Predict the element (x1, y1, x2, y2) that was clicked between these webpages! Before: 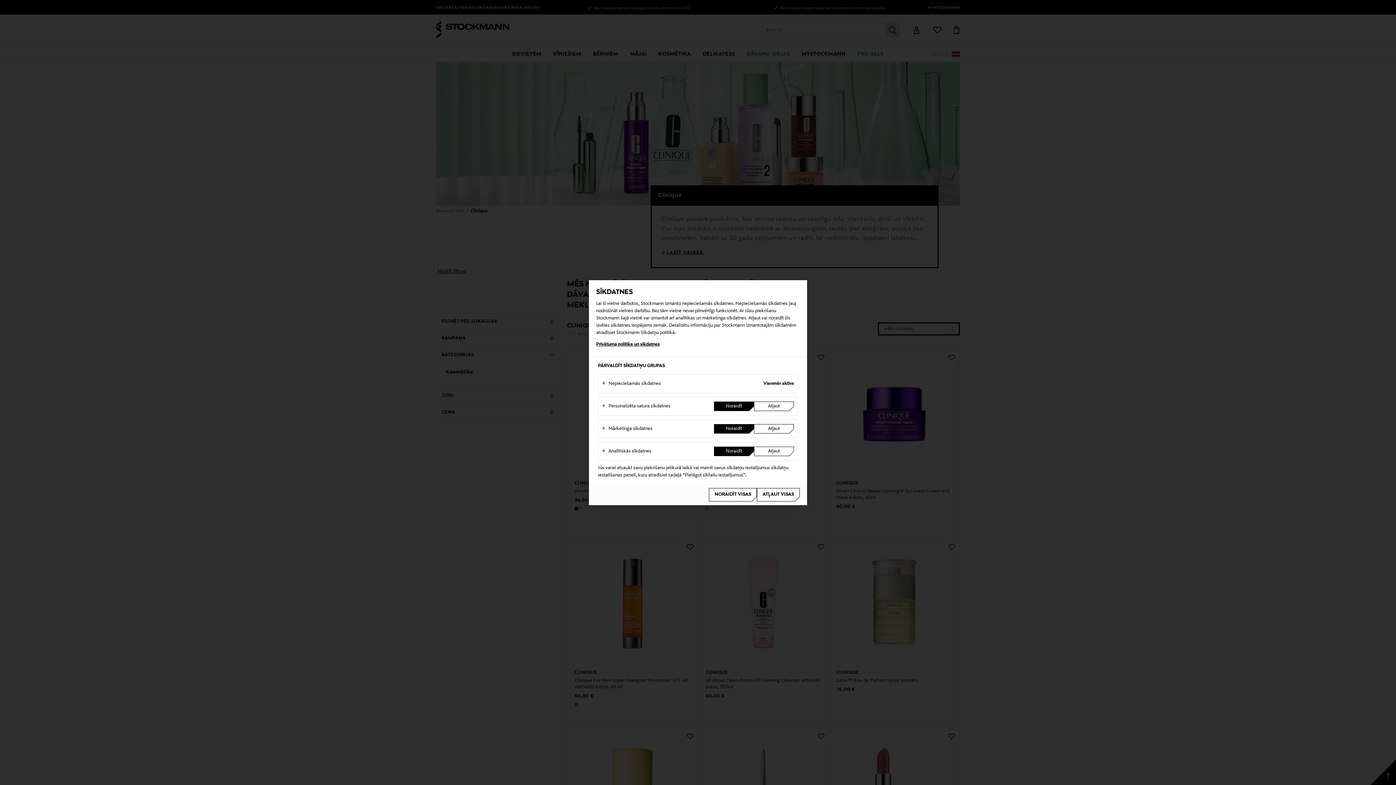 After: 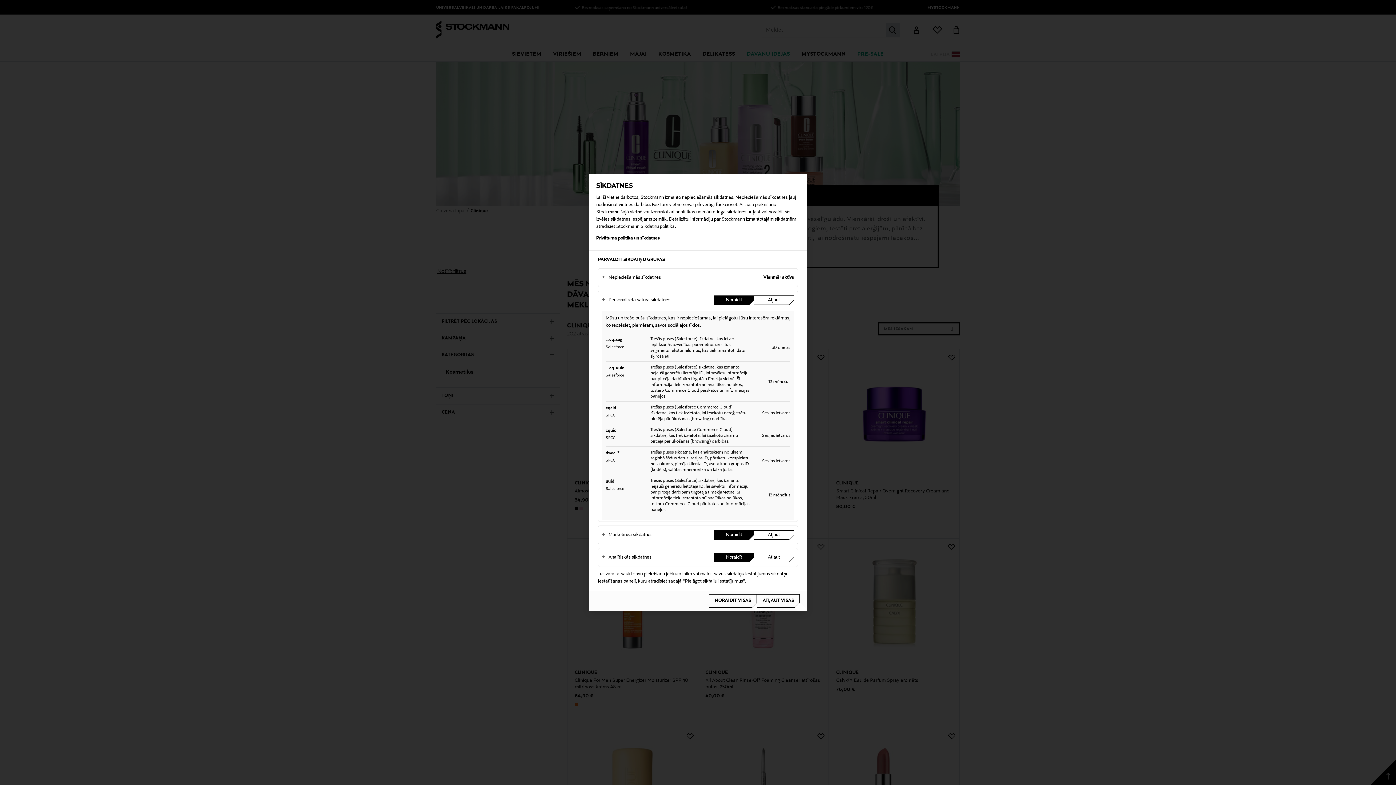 Action: bbox: (602, 399, 714, 413) label: Personalizēta satura sīkdatnes